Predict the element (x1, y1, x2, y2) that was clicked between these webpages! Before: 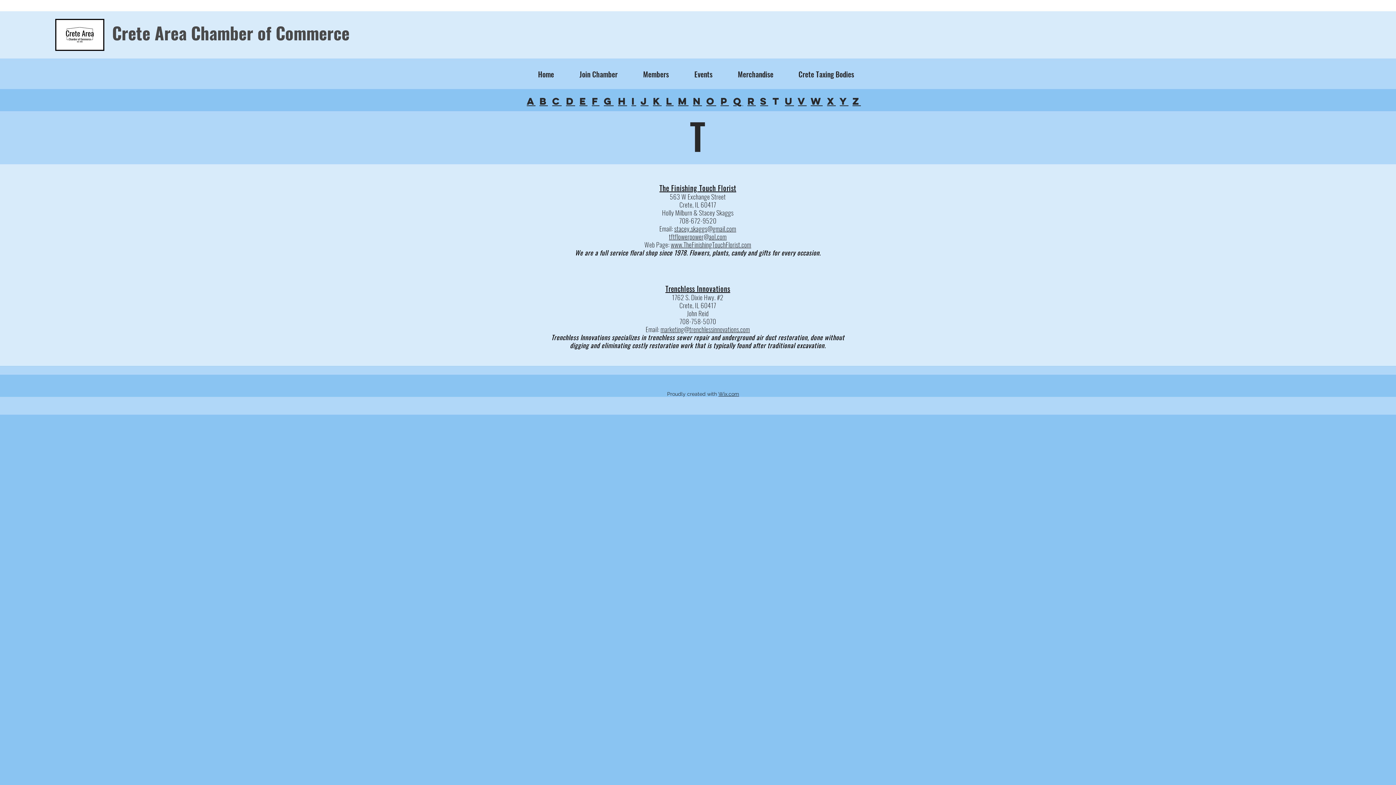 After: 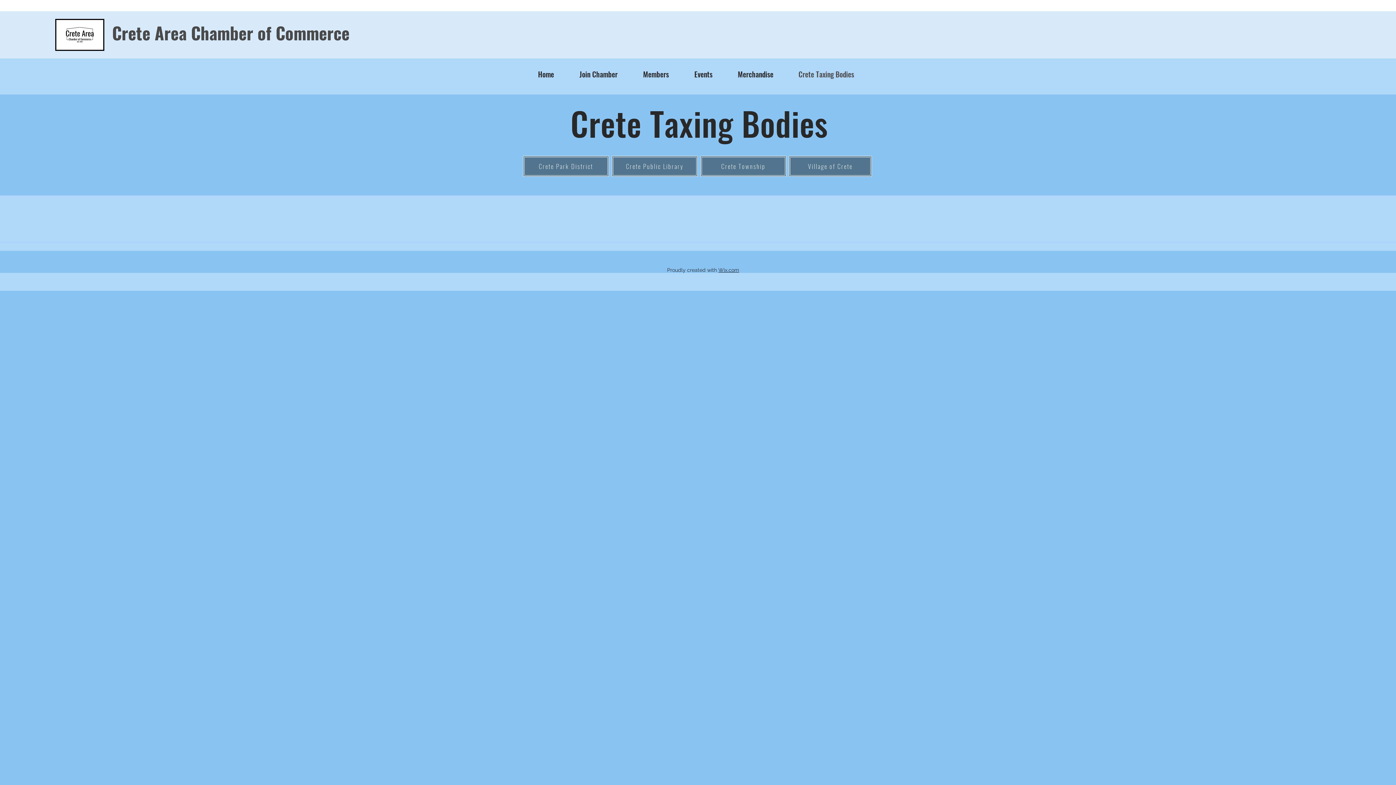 Action: label: Crete Taxing Bodies bbox: (786, 65, 866, 83)